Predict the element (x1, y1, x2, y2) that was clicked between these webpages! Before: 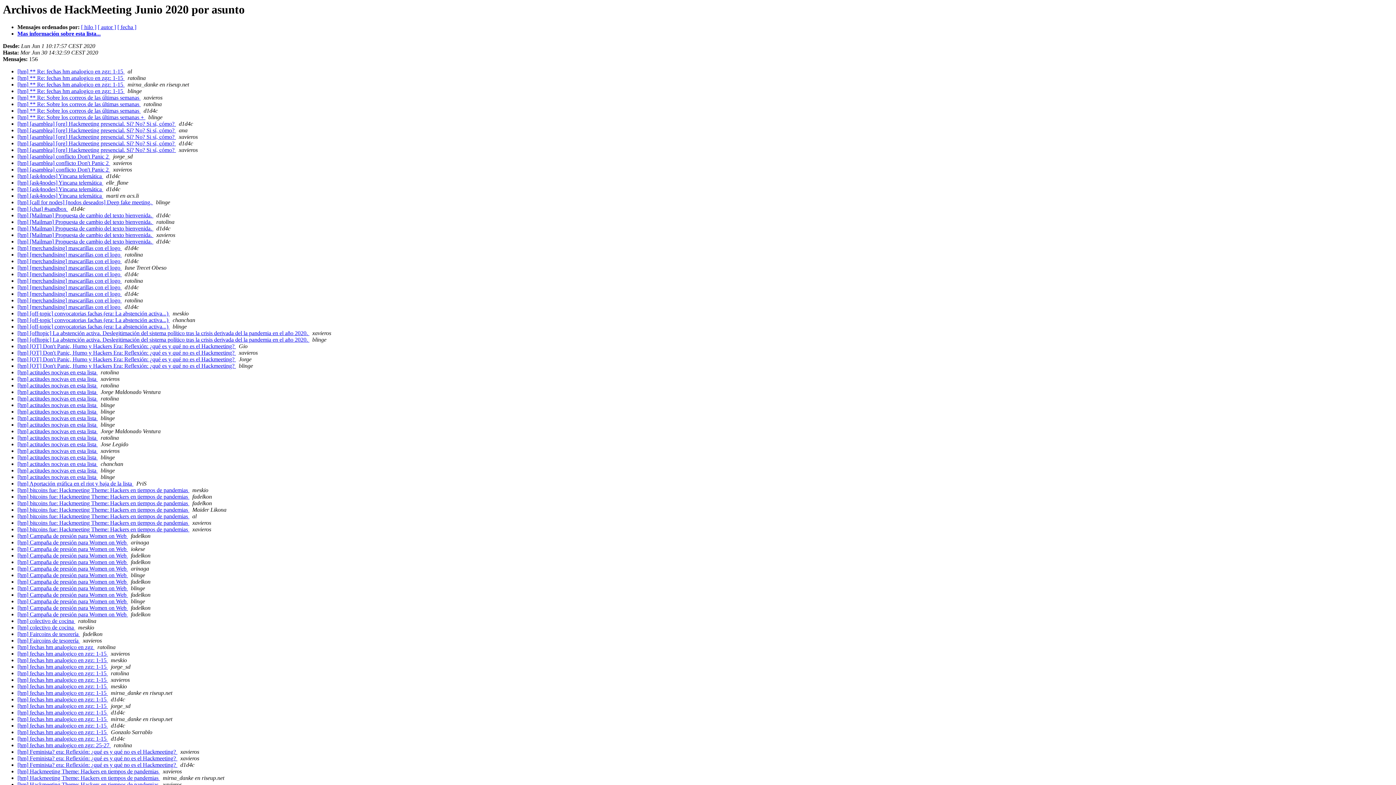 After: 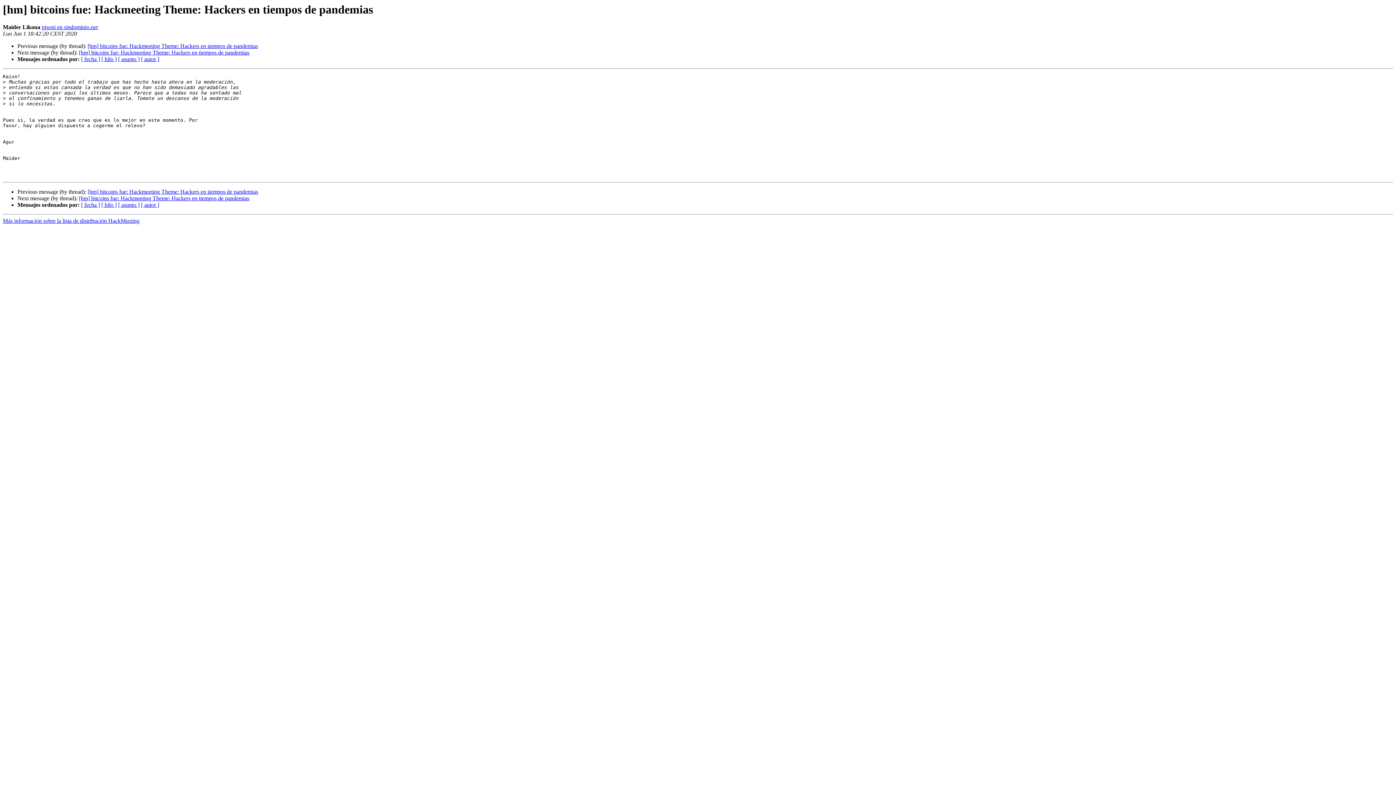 Action: label: [hm] bitcoins fue: Hackmeeting Theme: Hackers en tiempos de pandemias  bbox: (17, 507, 189, 513)